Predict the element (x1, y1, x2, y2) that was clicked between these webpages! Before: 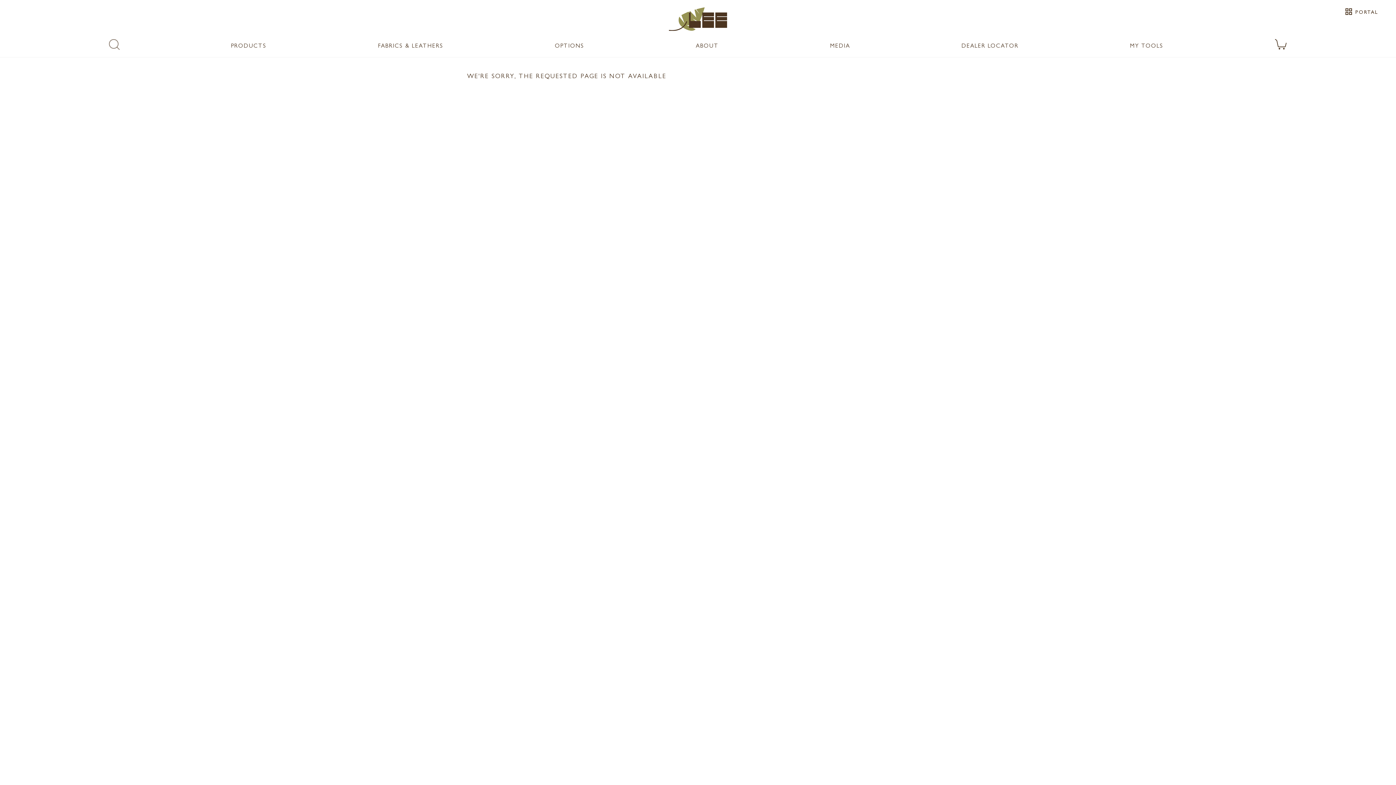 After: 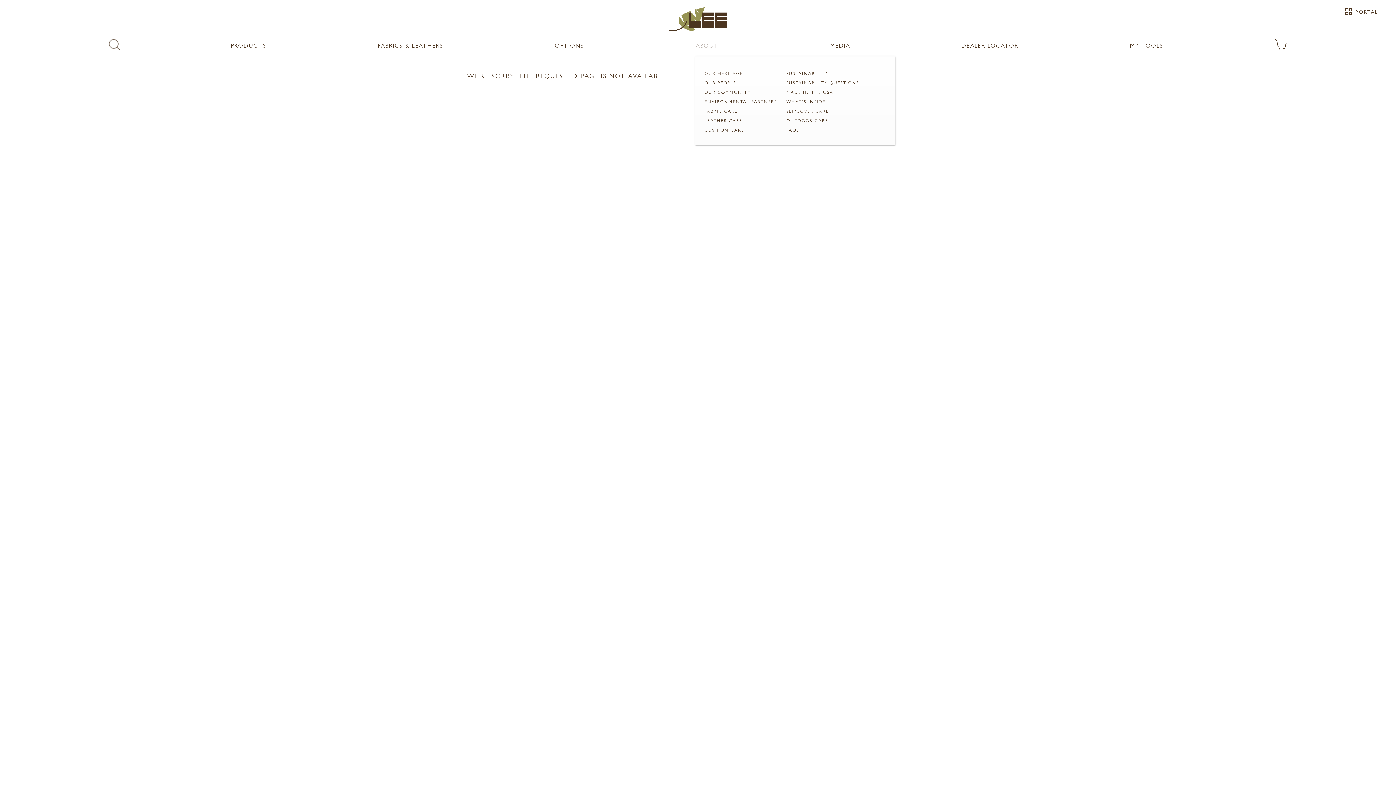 Action: bbox: (696, 41, 718, 49) label: ABOUT